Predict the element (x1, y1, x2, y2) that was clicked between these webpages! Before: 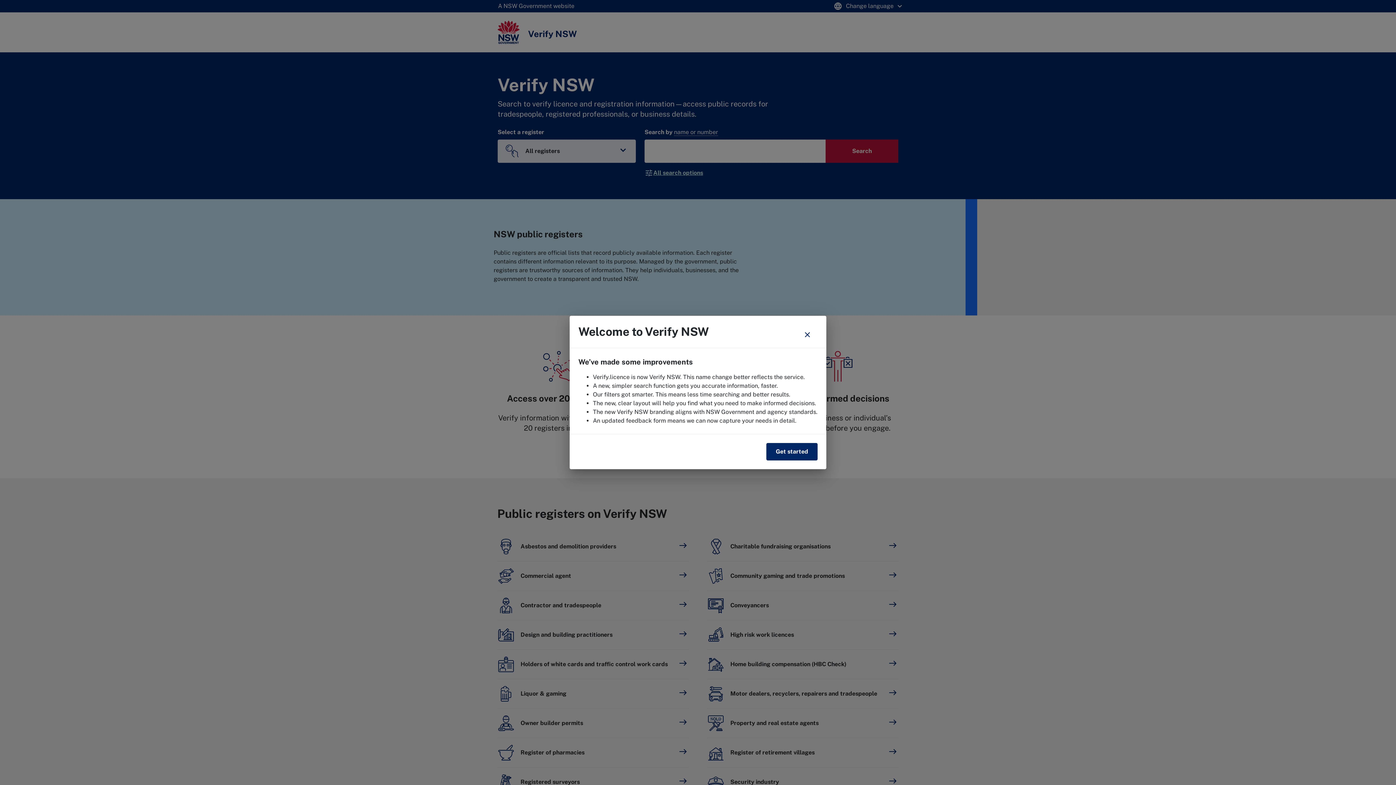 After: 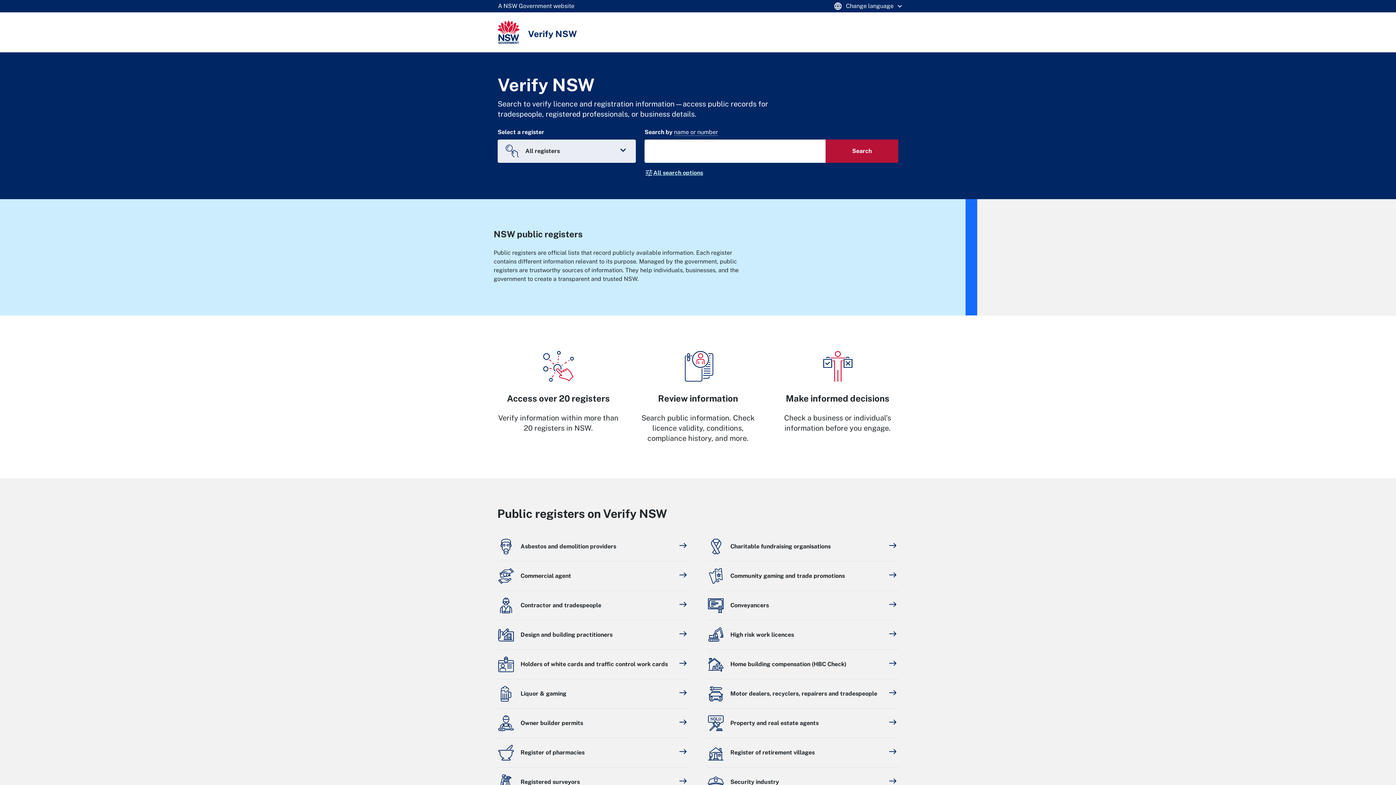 Action: label: close bbox: (795, 327, 810, 342)